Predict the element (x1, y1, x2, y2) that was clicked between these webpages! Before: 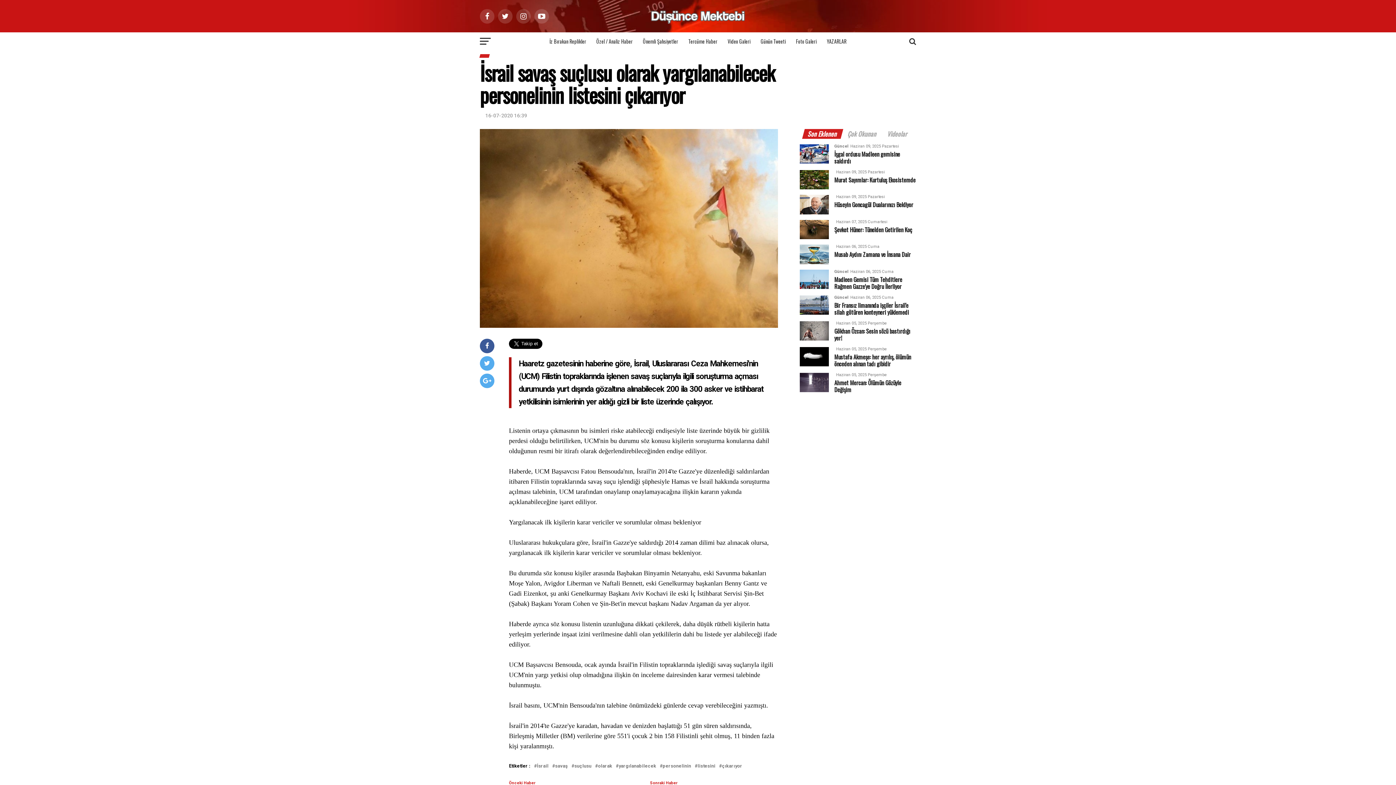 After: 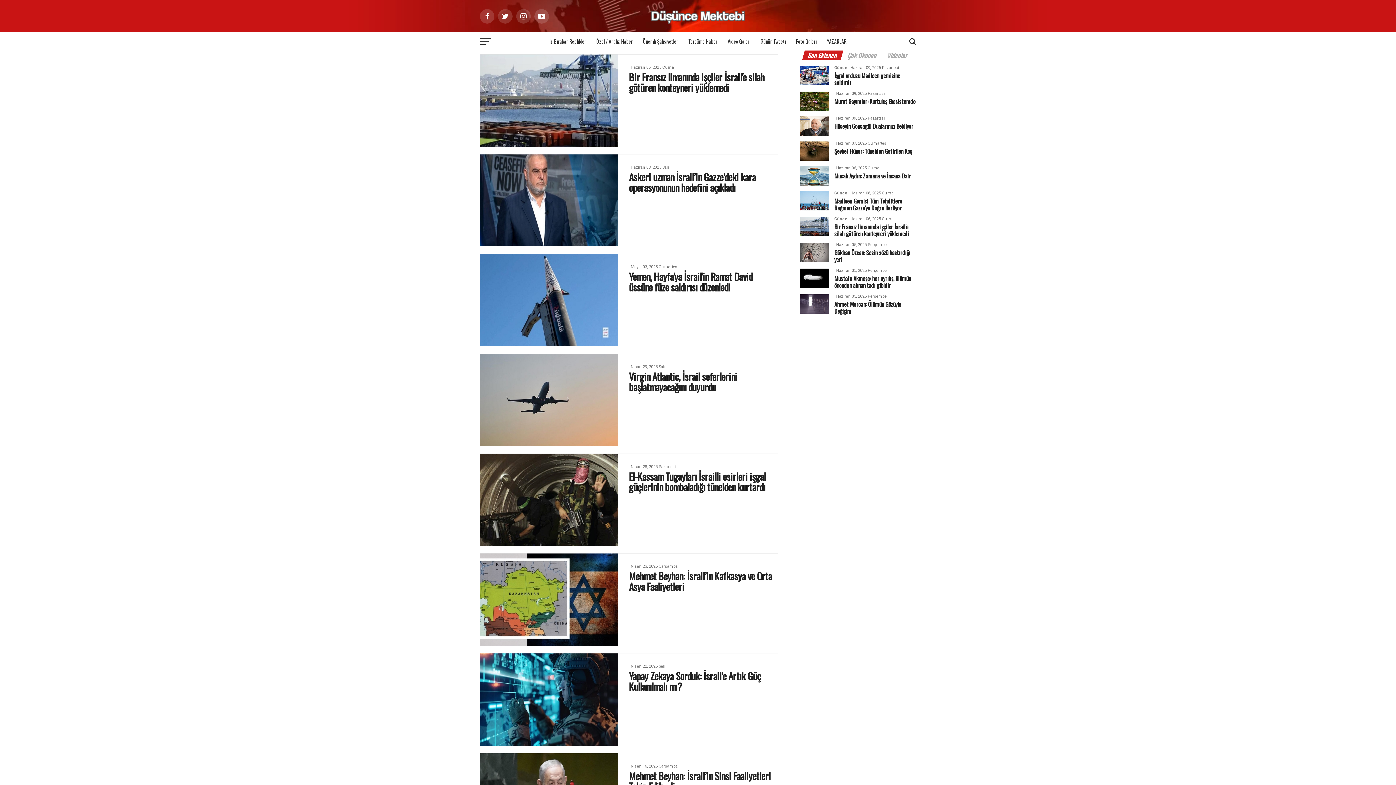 Action: bbox: (537, 764, 548, 768) label: İsrail